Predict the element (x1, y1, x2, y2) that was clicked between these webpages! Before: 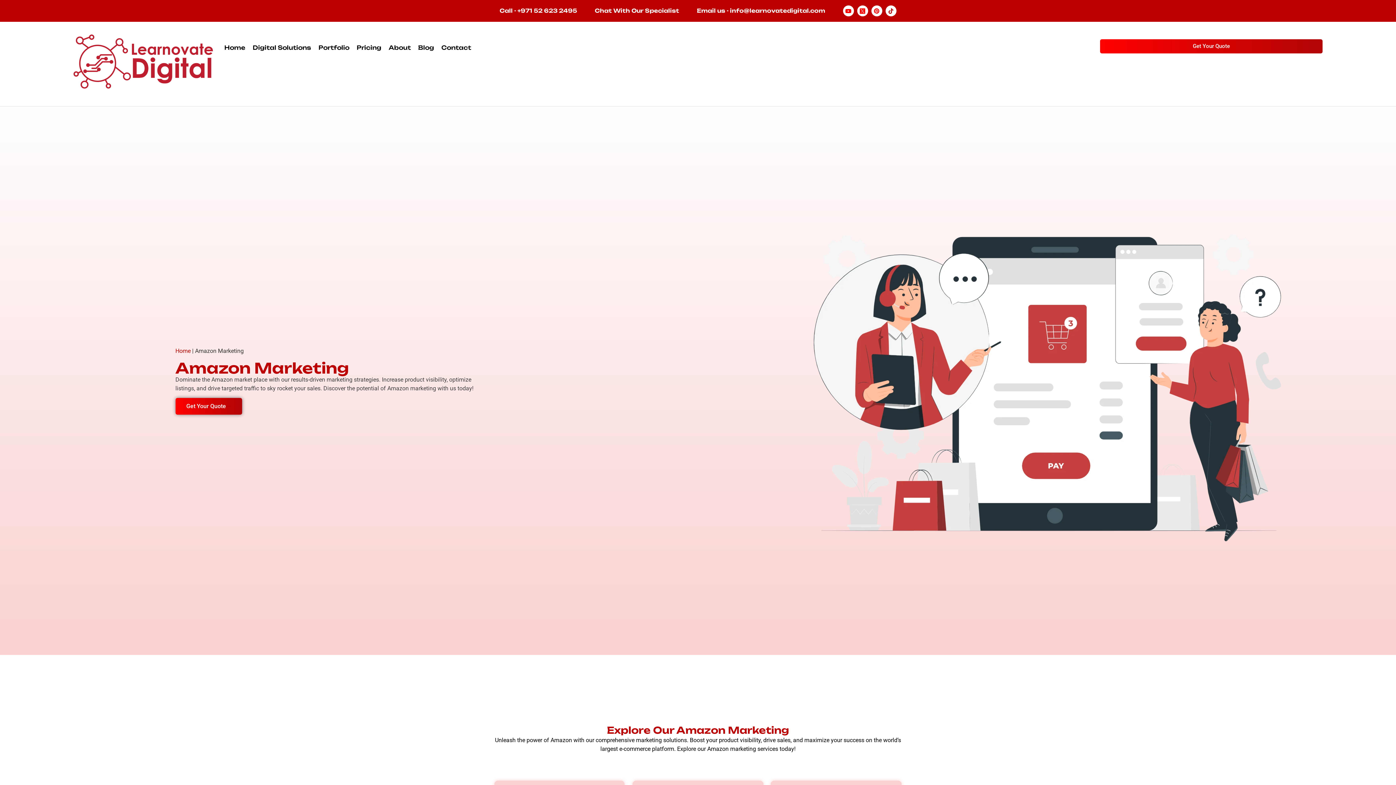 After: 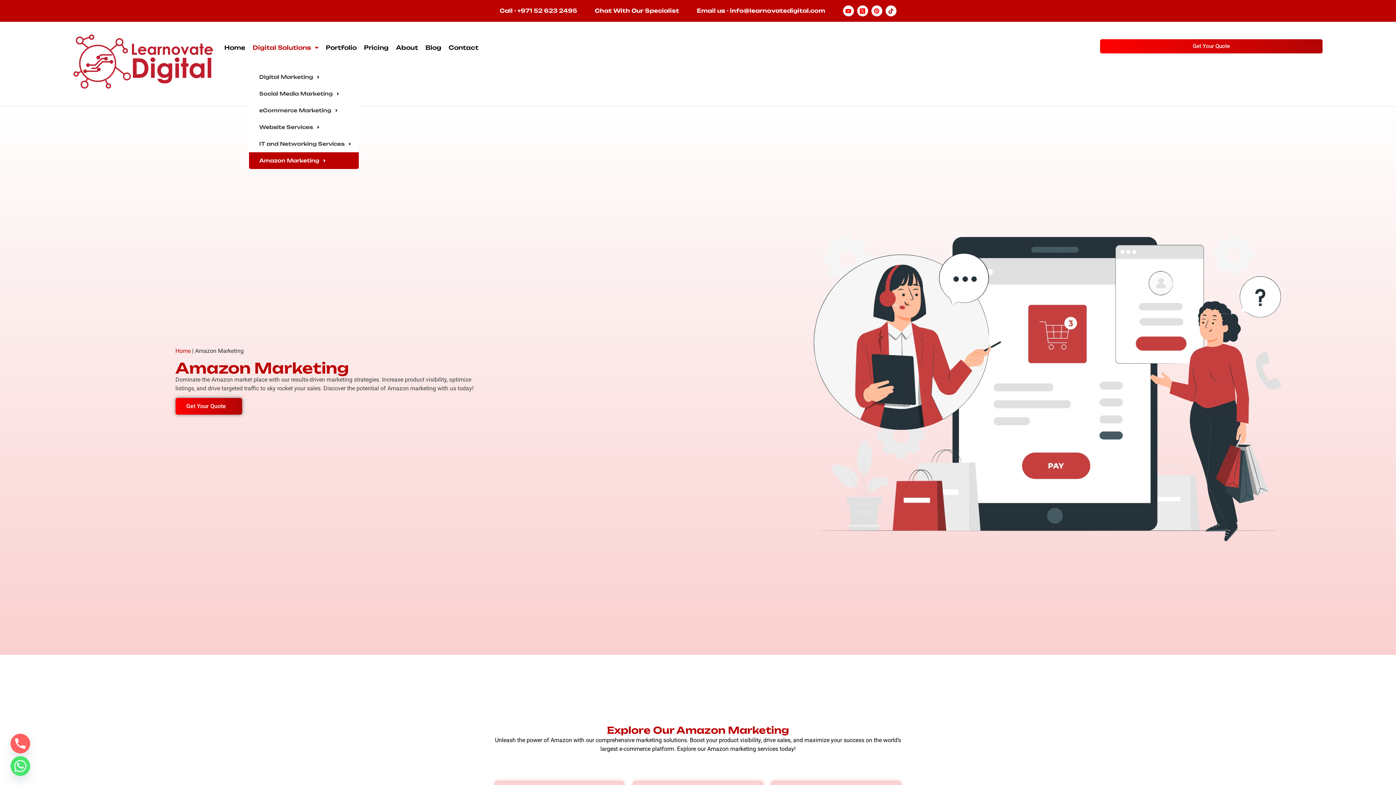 Action: bbox: (249, 39, 314, 56) label: Digital Solutions